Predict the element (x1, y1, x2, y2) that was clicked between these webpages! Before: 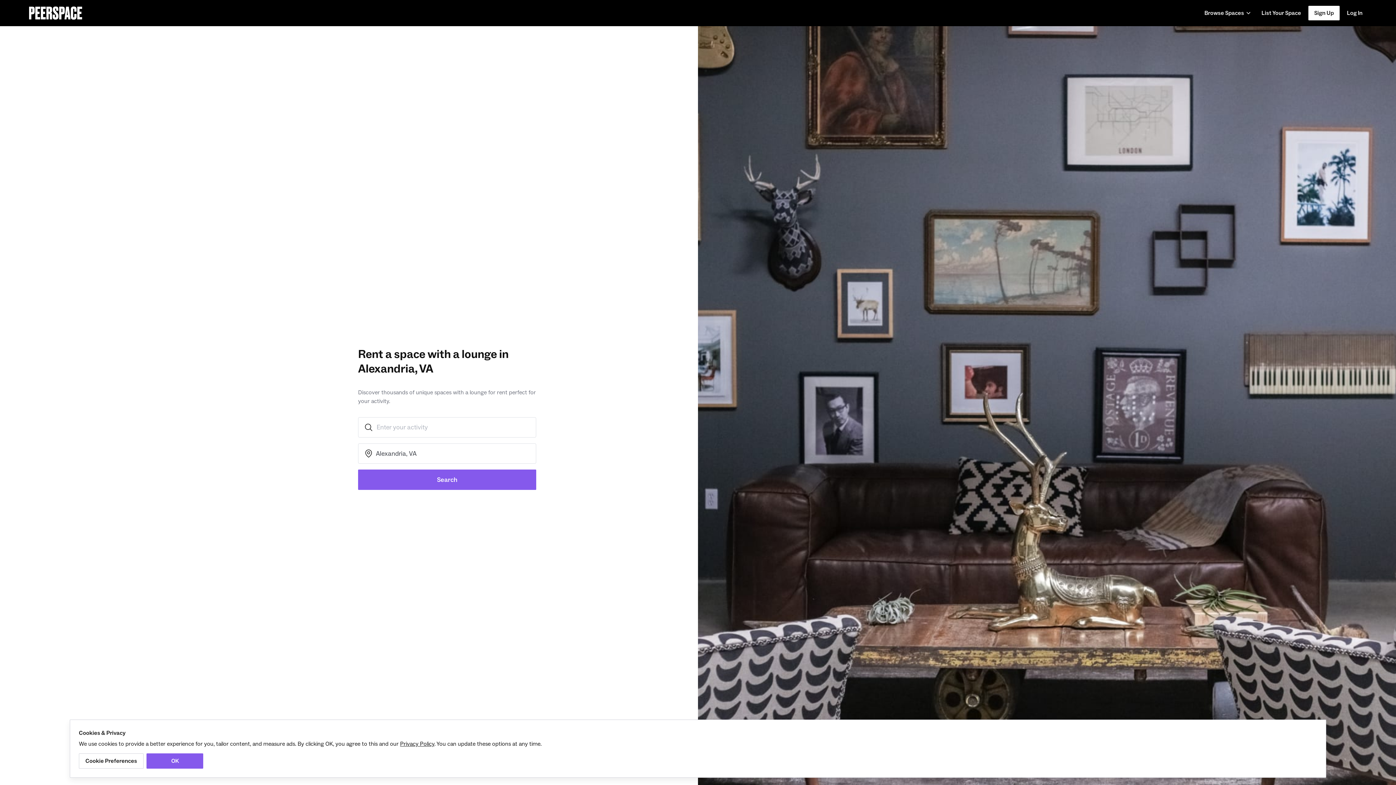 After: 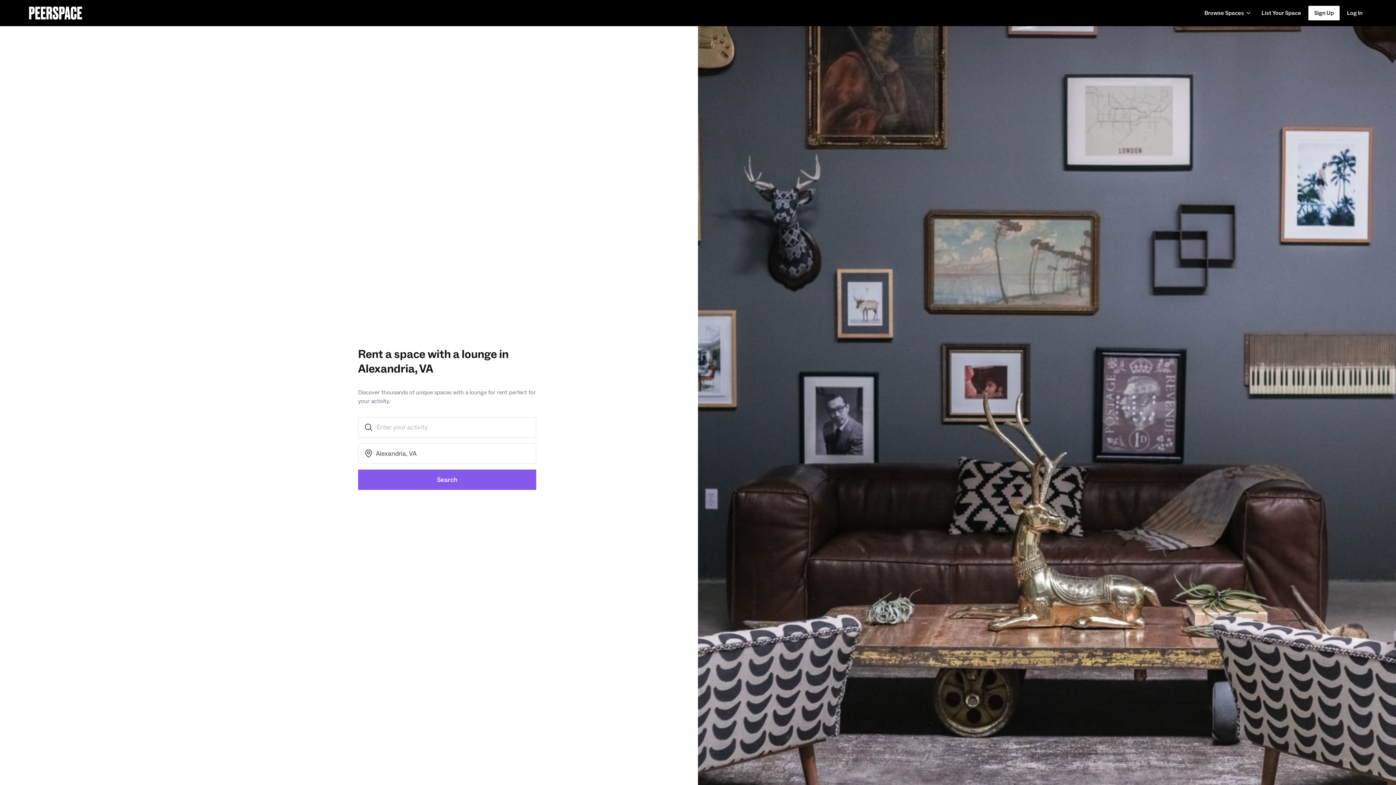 Action: bbox: (146, 753, 203, 769) label: Close